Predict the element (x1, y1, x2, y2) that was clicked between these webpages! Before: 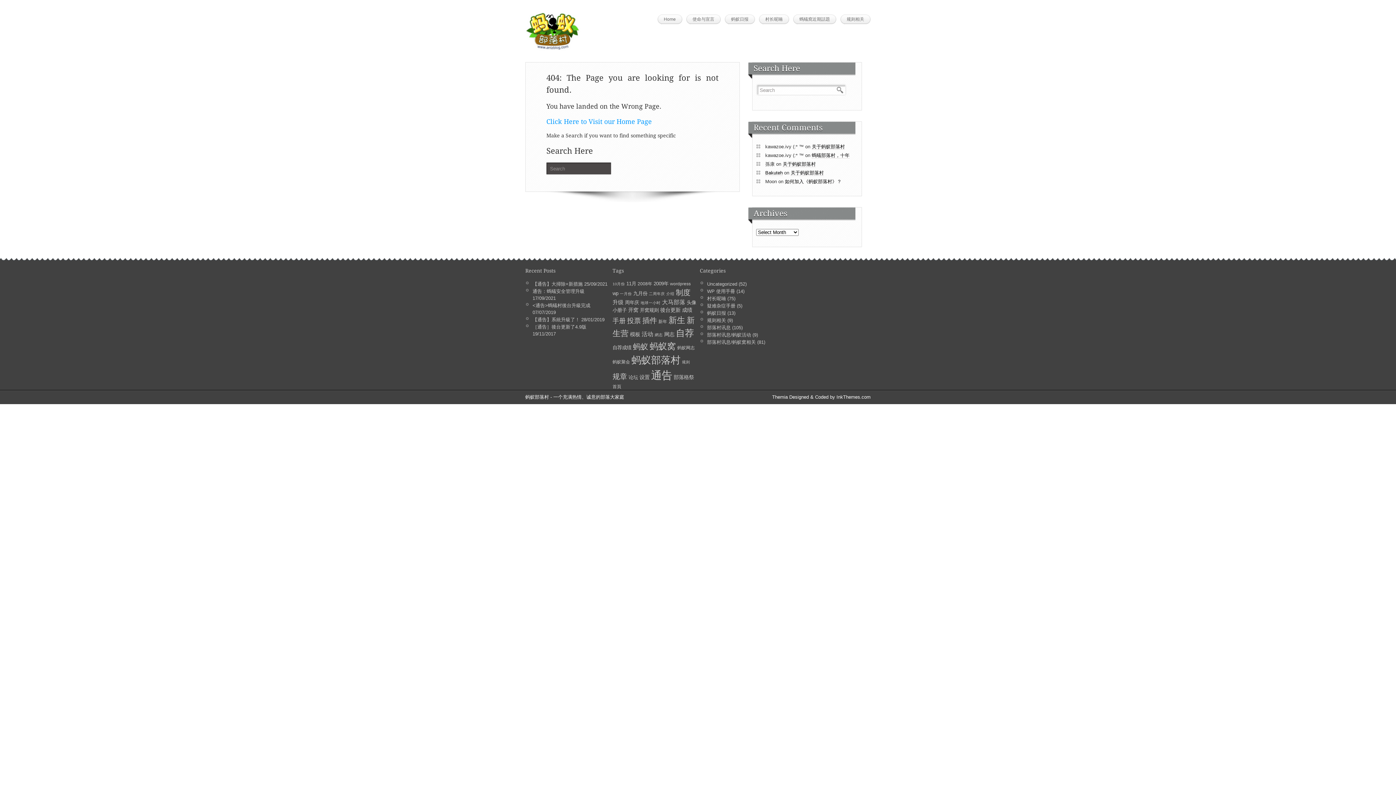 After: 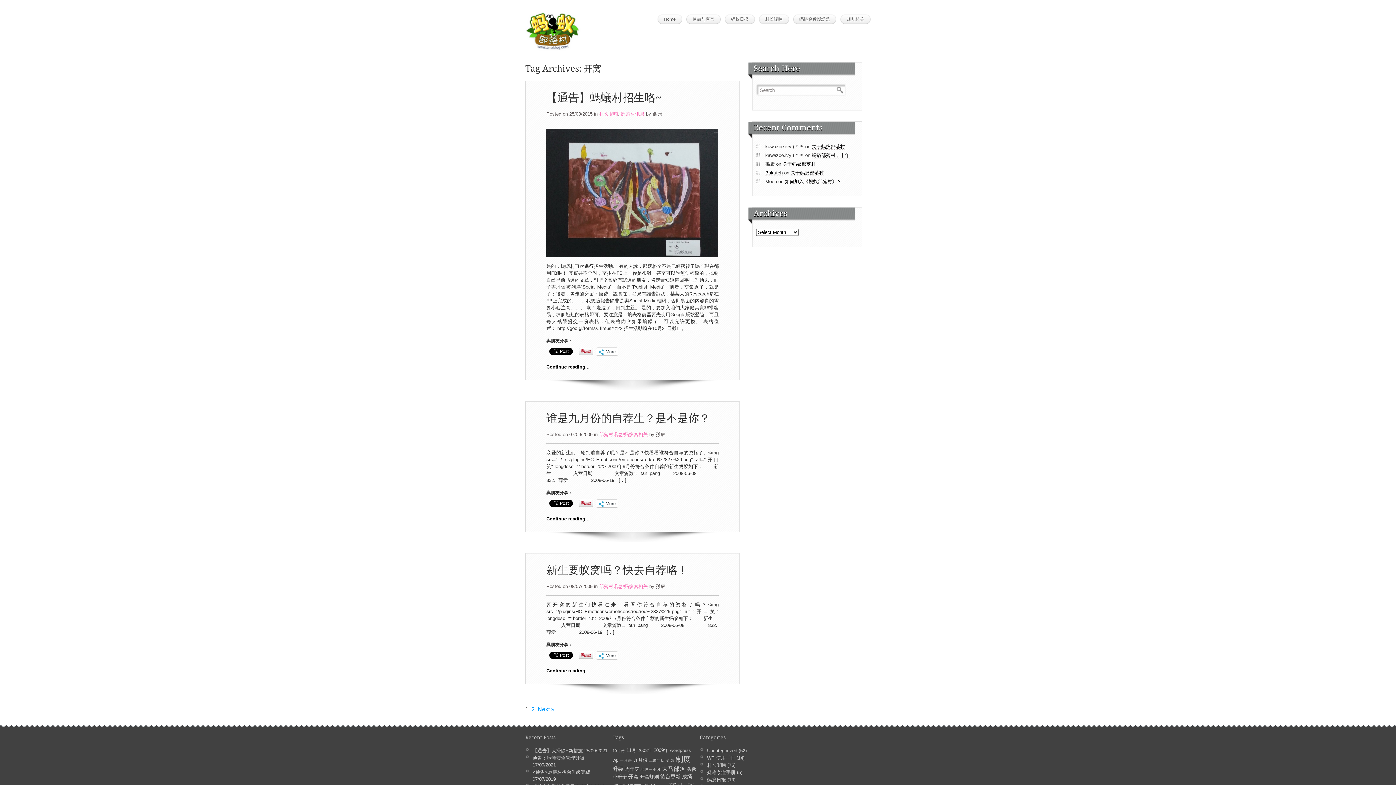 Action: bbox: (628, 307, 638, 313) label: 开窝 (5 items)